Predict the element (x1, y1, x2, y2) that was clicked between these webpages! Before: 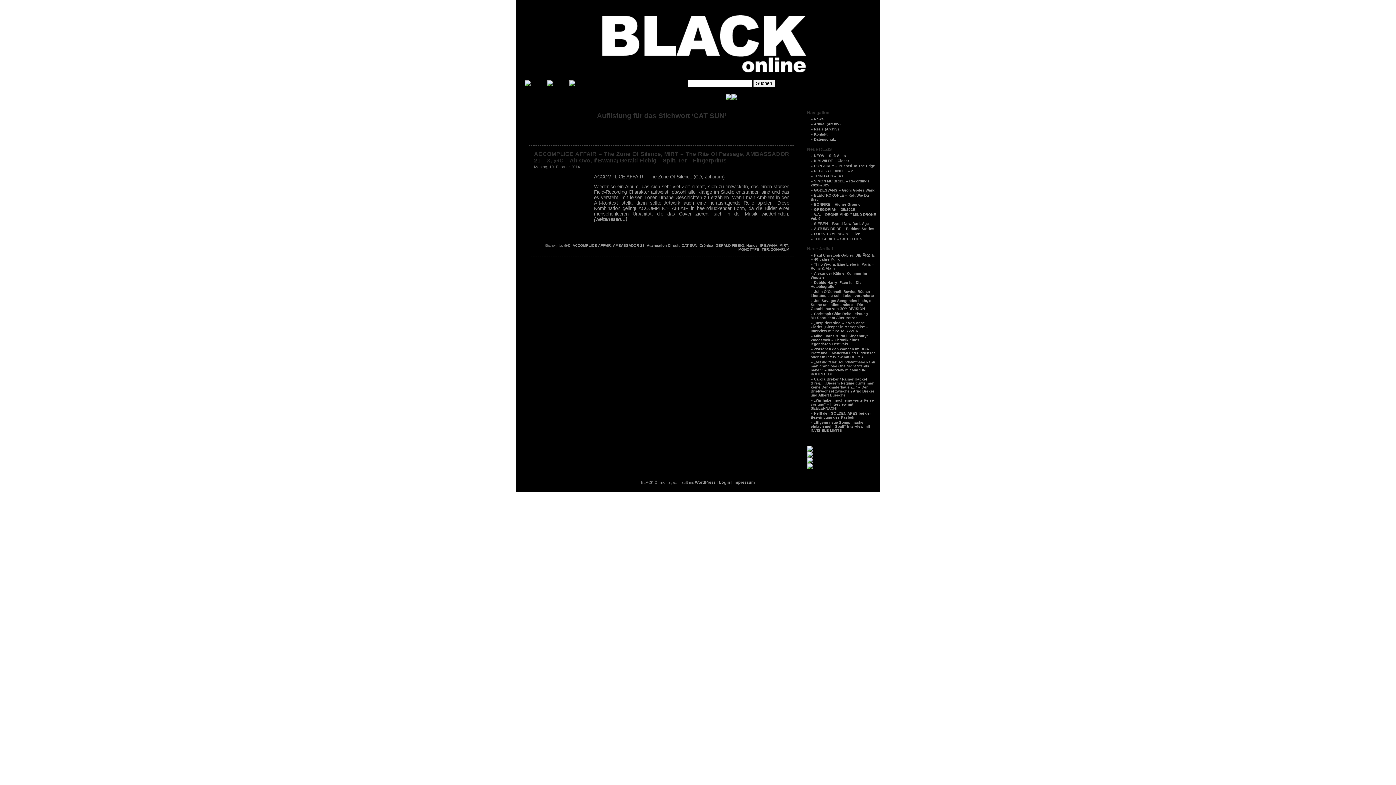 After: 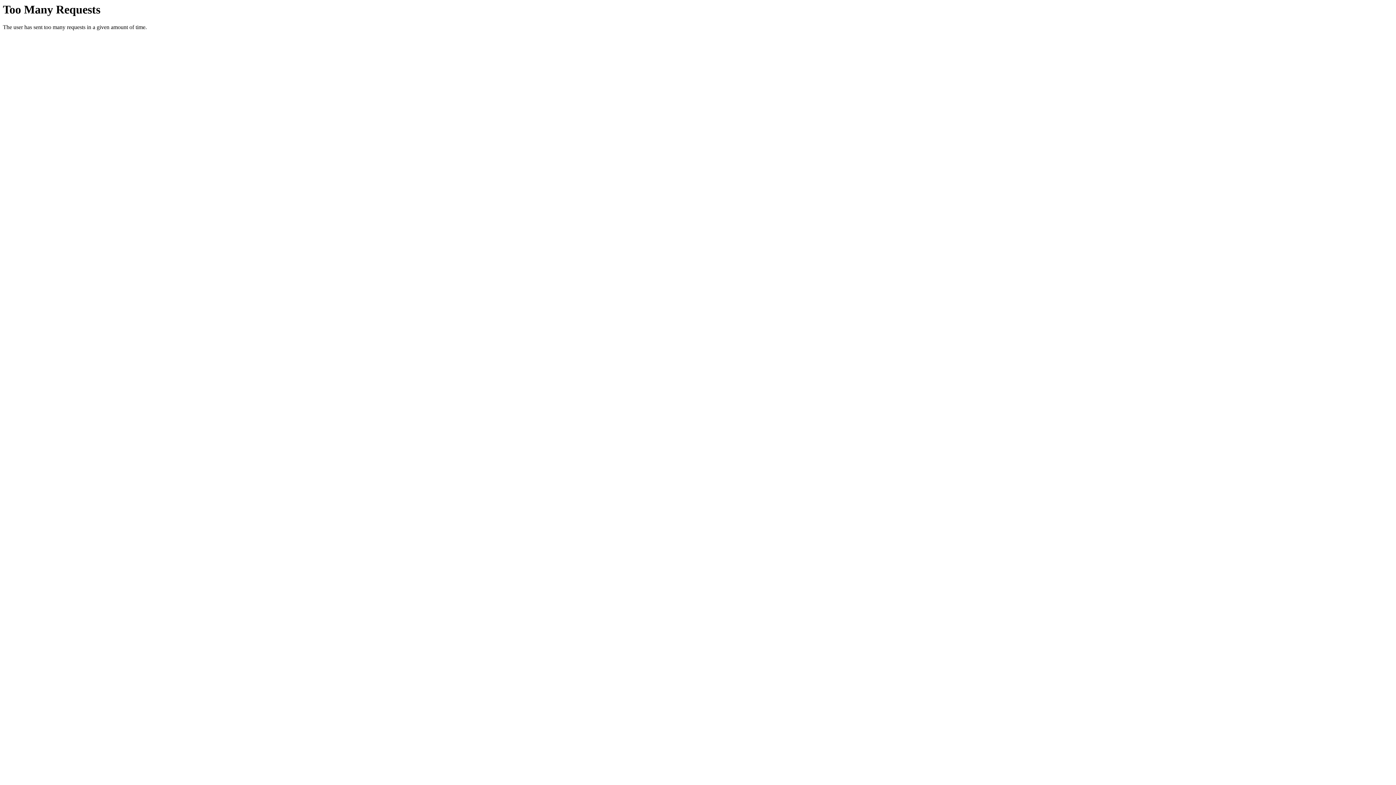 Action: label: Helft den GOLDEN APES bei der Bezwingung des Kasbek bbox: (810, 411, 871, 419)